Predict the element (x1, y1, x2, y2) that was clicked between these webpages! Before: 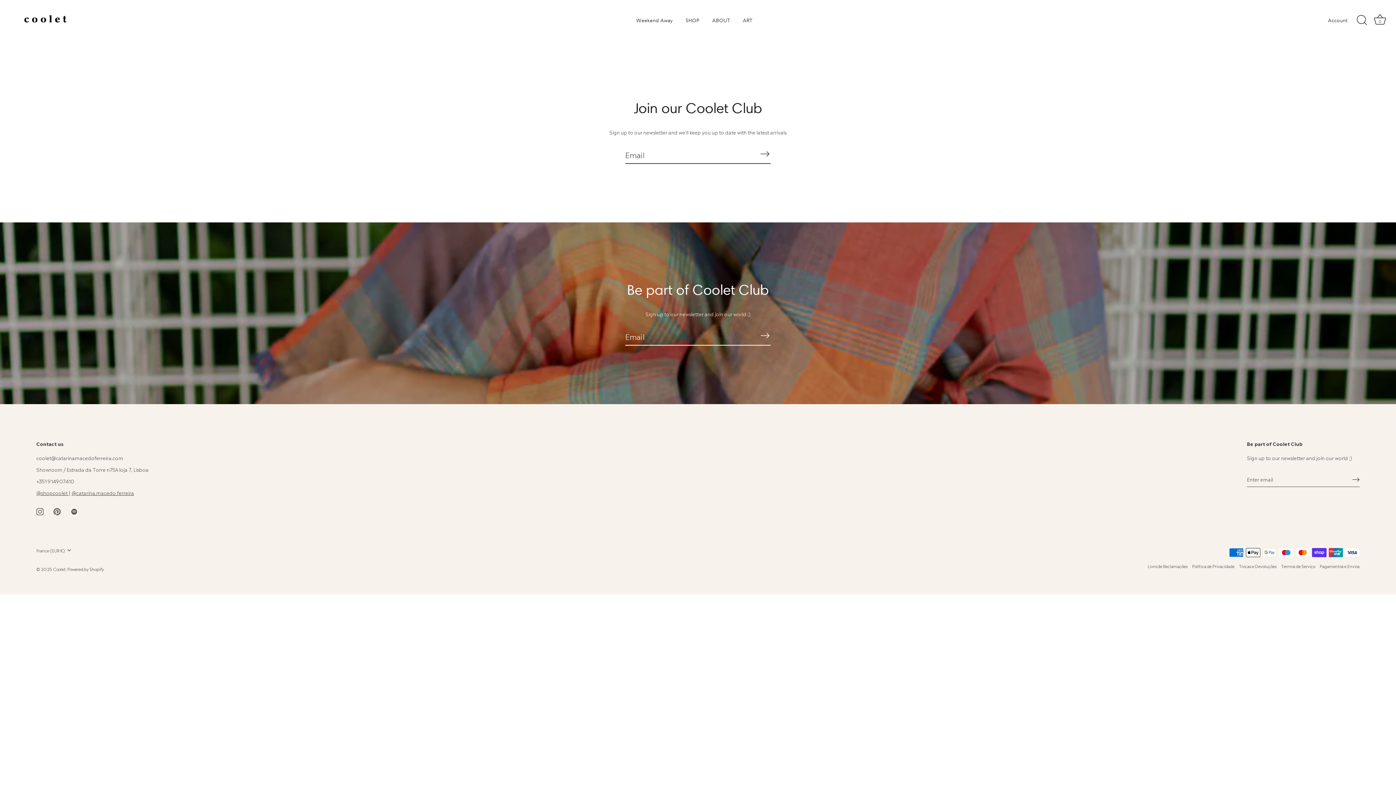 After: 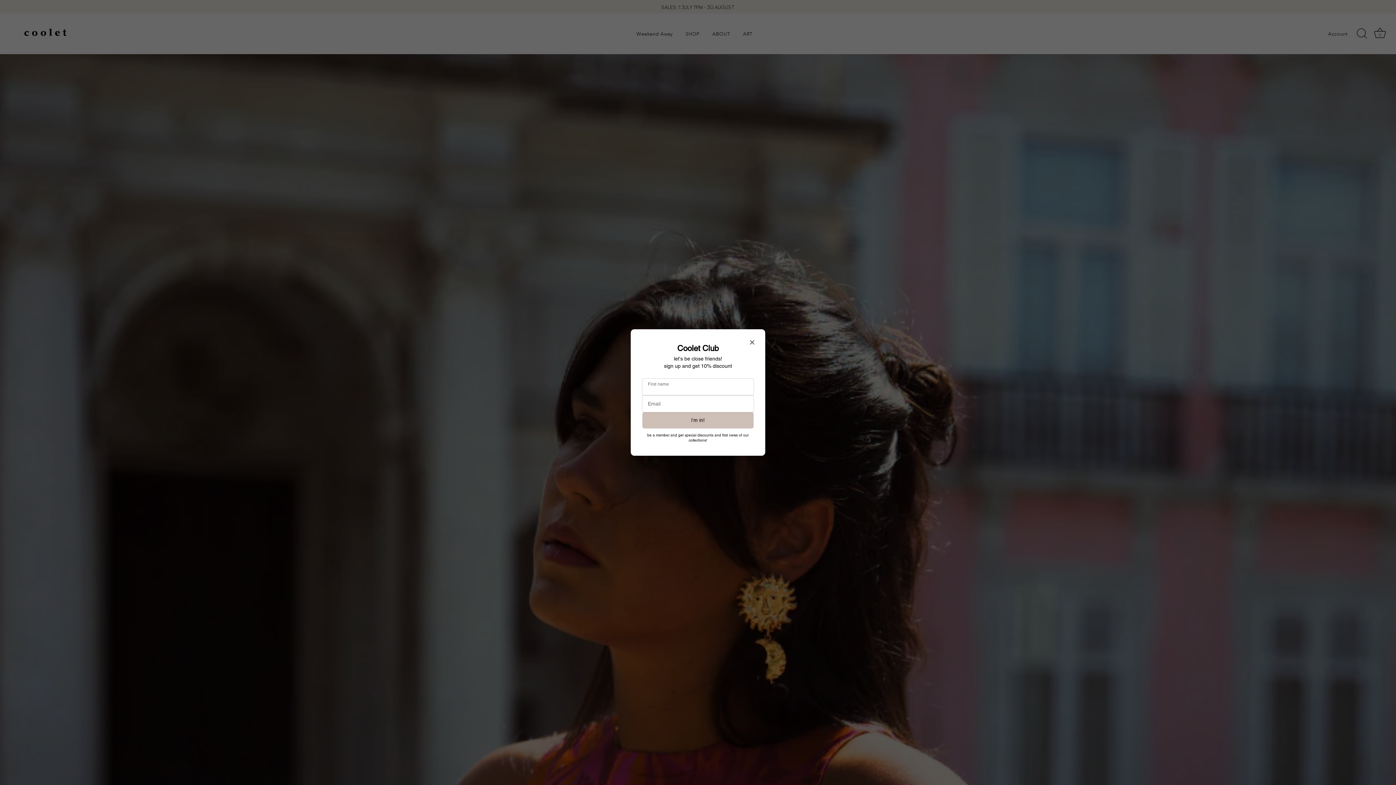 Action: bbox: (53, 566, 65, 572) label: Coolet